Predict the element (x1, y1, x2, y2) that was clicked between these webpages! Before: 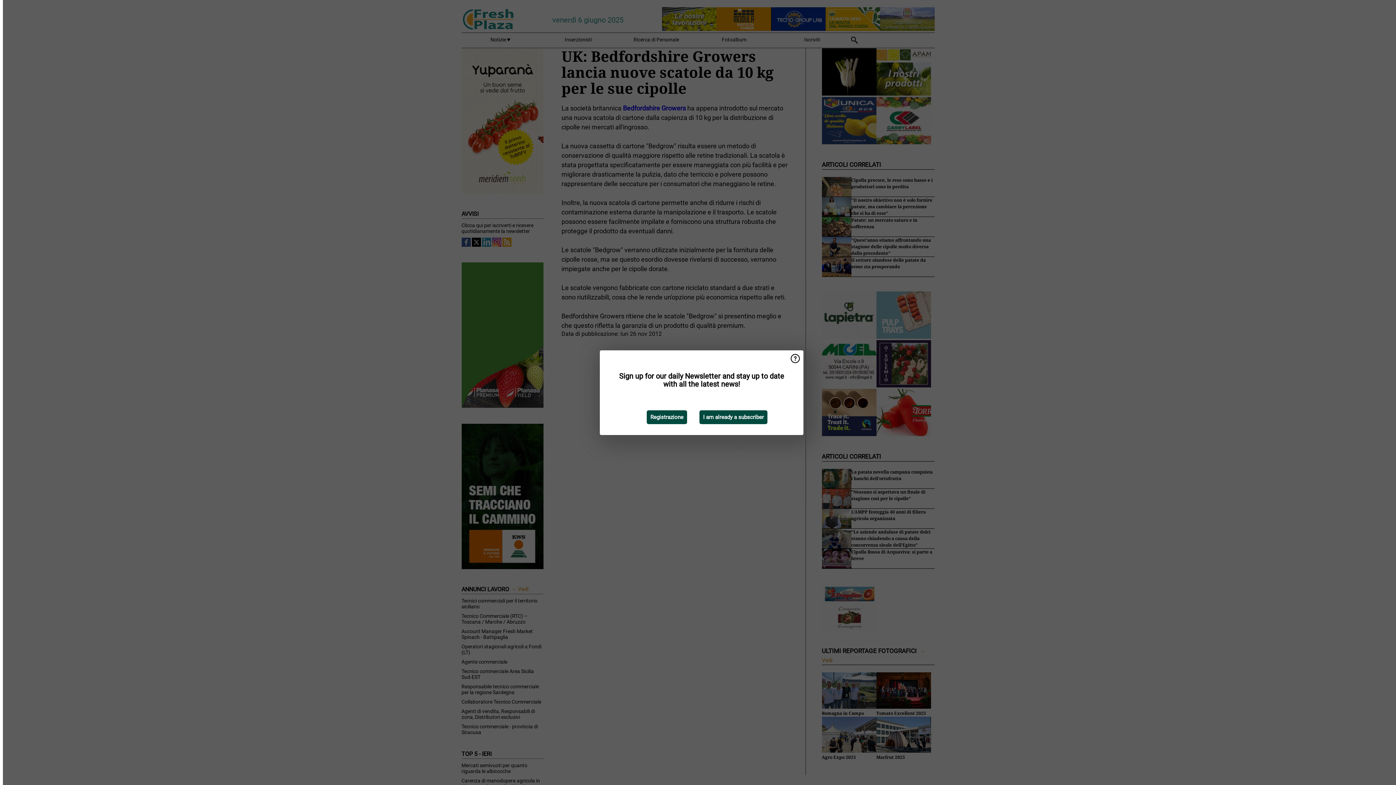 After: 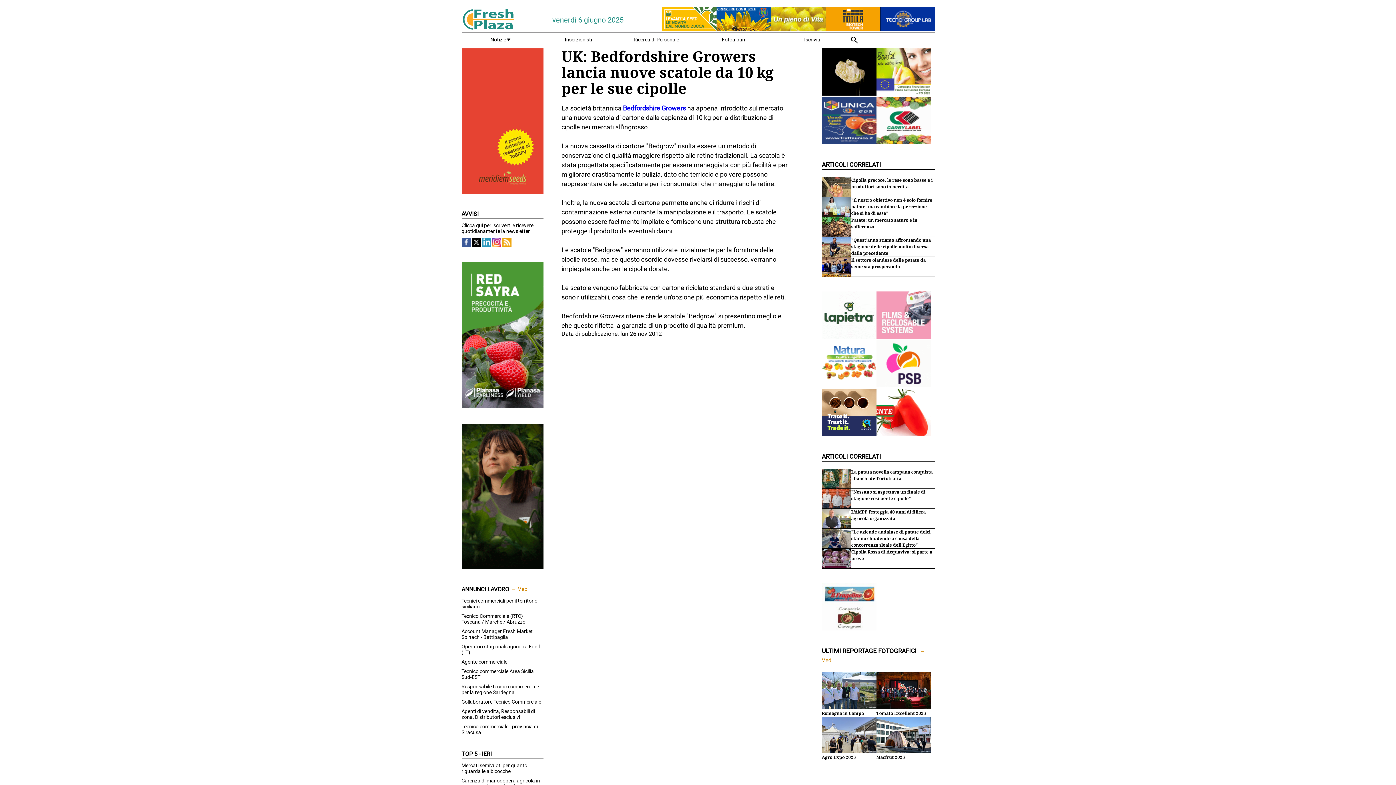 Action: label: I am already a subscriber bbox: (699, 410, 767, 424)